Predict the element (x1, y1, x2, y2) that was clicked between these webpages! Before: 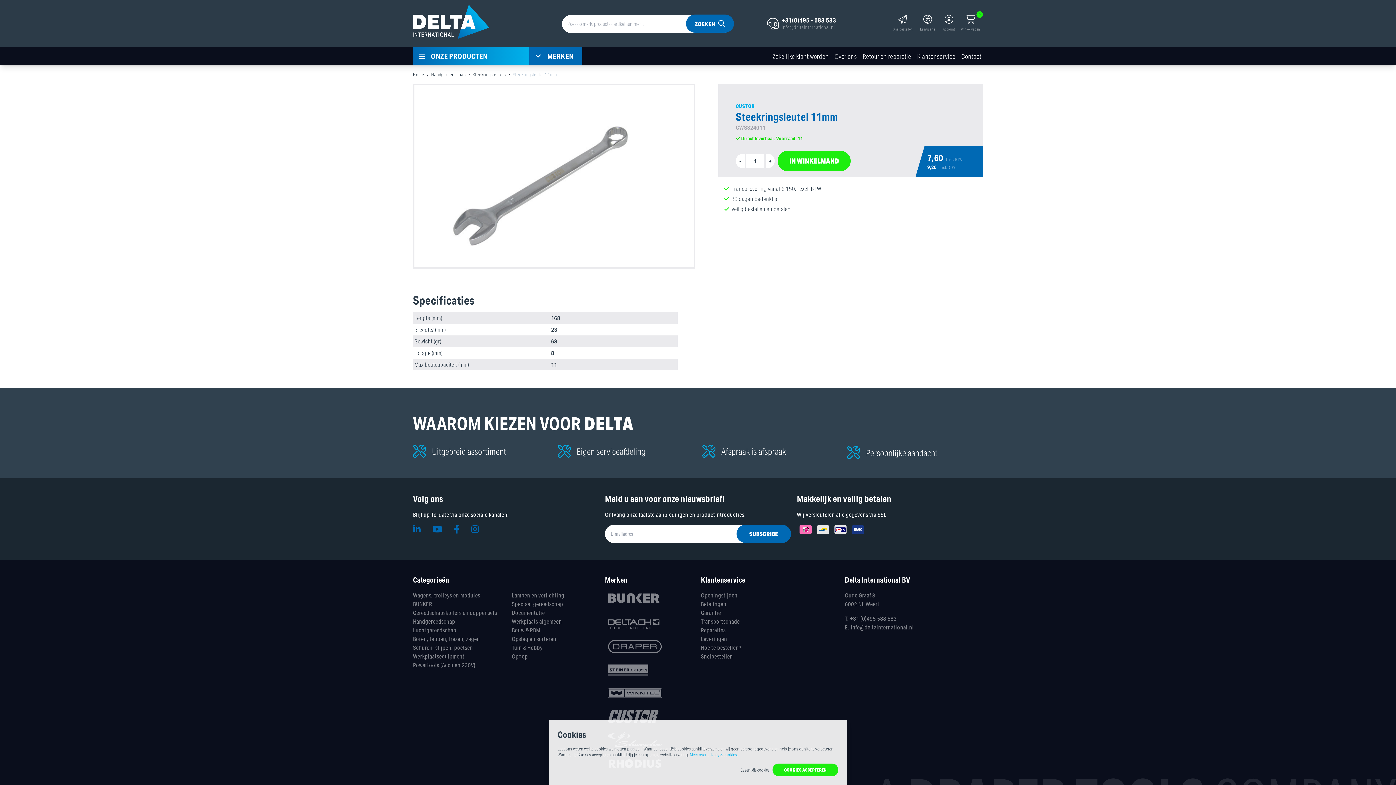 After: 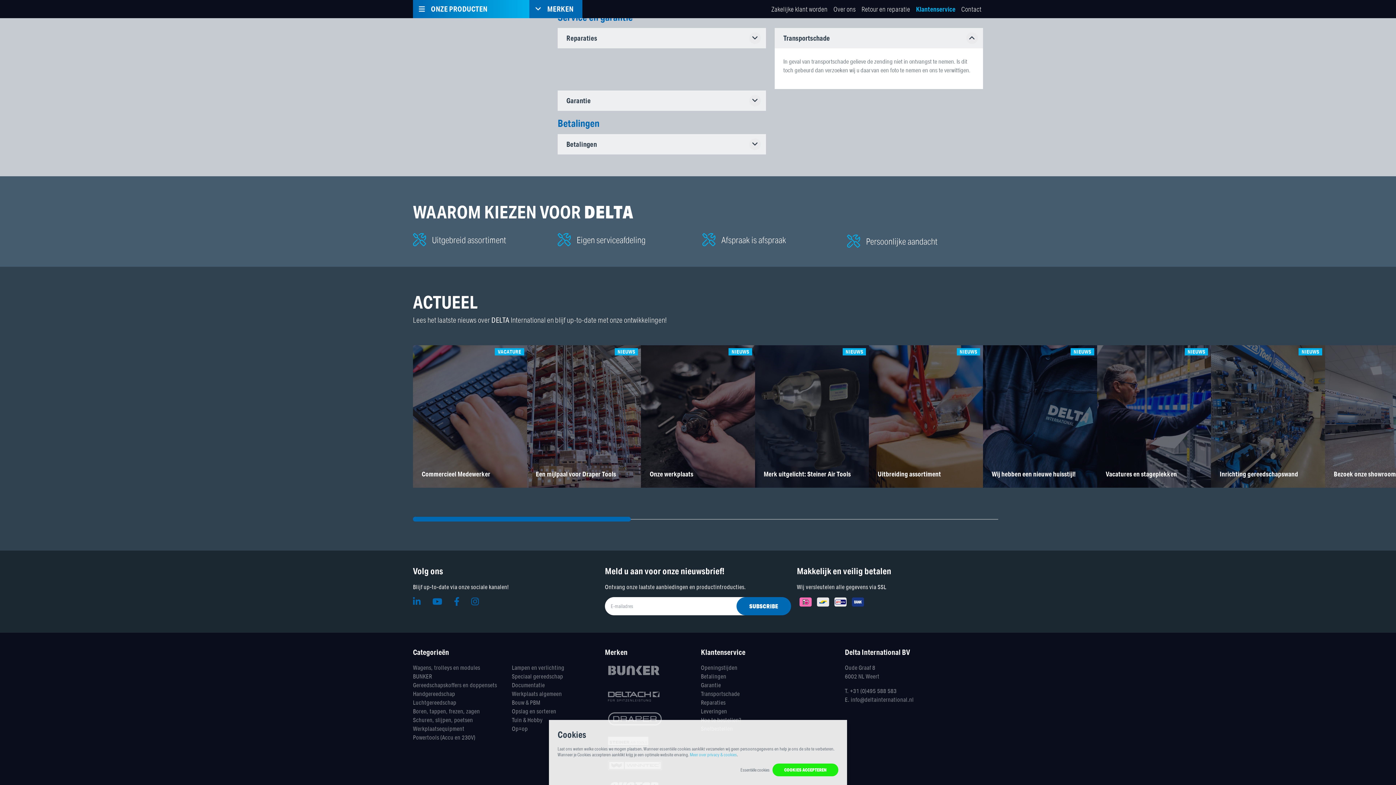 Action: bbox: (701, 617, 740, 626) label: Transportschade